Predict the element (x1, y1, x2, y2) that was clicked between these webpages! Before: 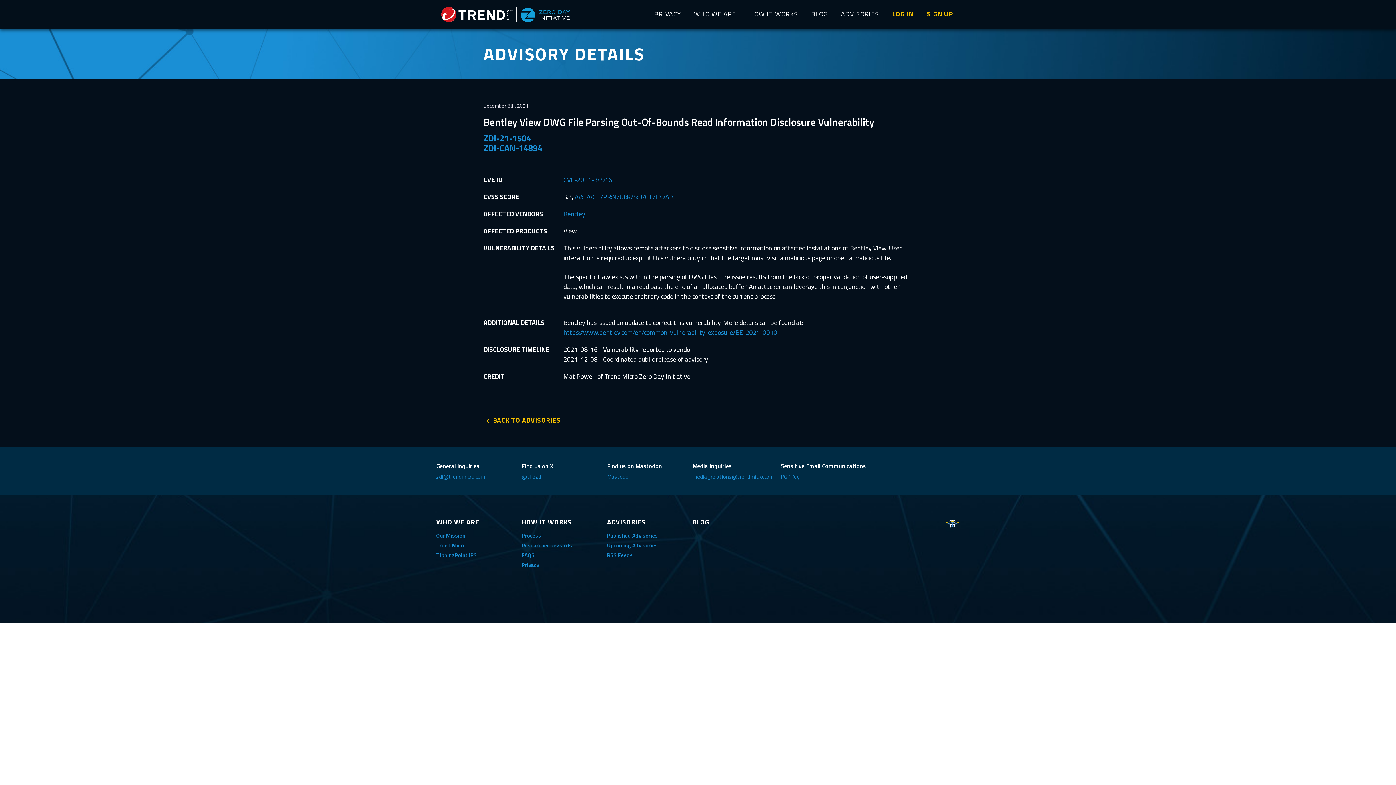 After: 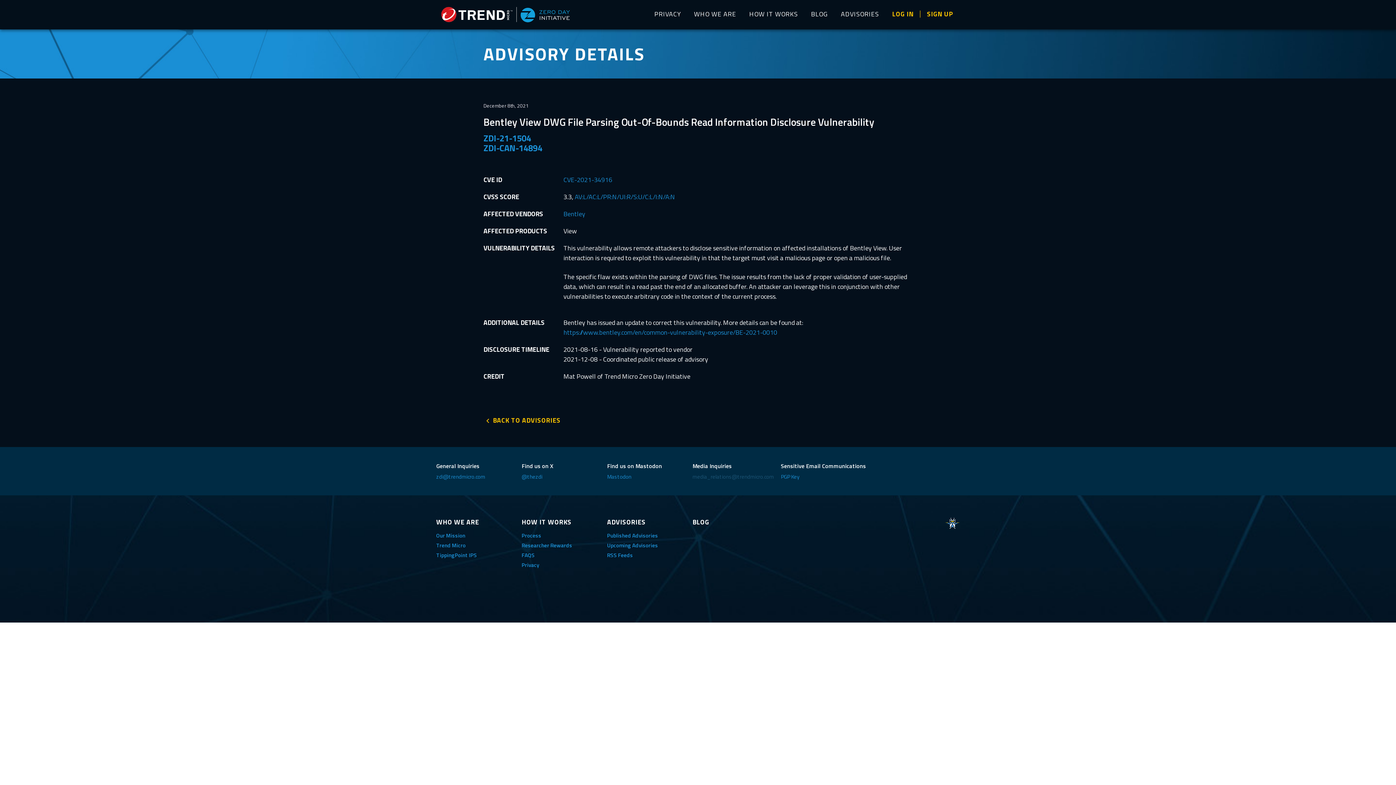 Action: label: media_relations@trendmicro.com bbox: (692, 472, 774, 481)